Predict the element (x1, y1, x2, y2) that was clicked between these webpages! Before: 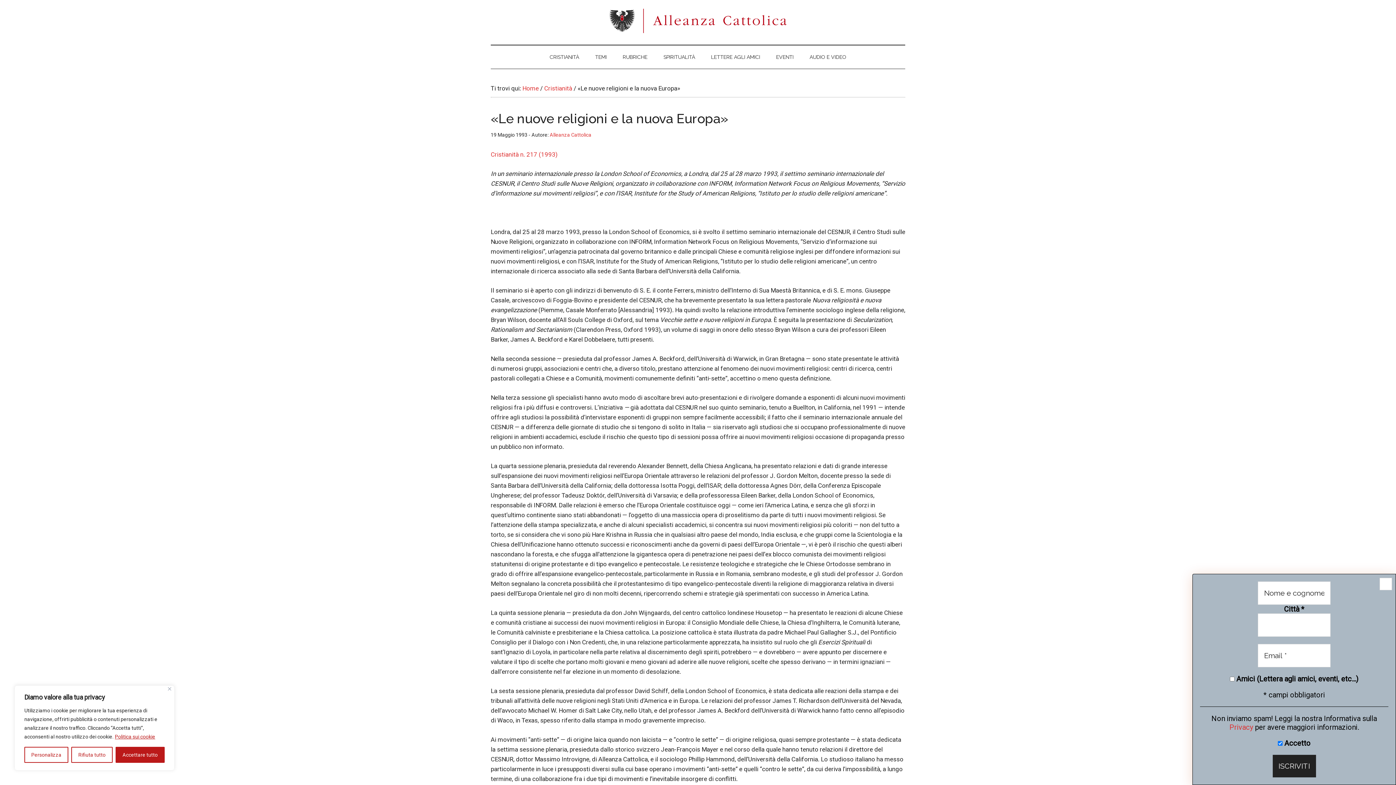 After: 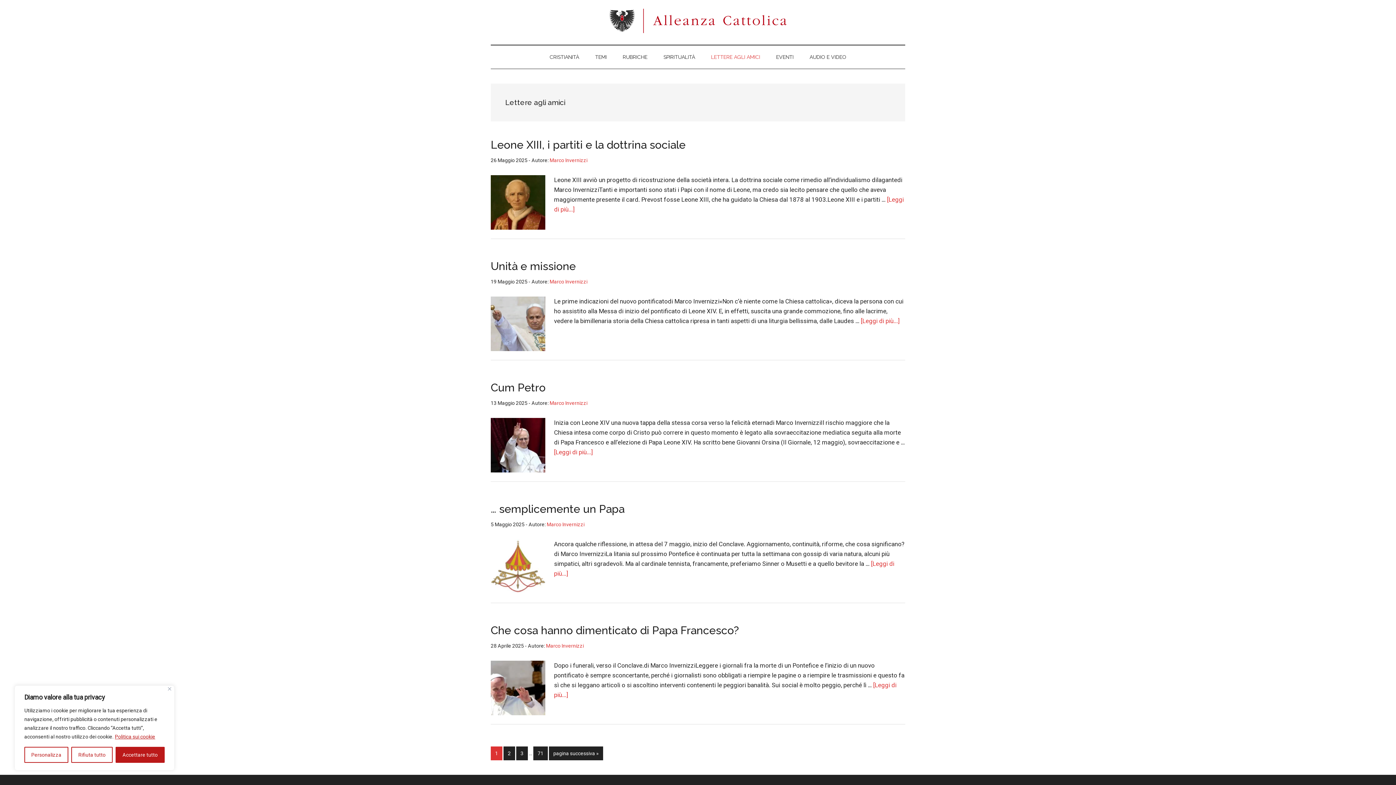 Action: label: LETTERE AGLI AMICI bbox: (704, 45, 767, 68)